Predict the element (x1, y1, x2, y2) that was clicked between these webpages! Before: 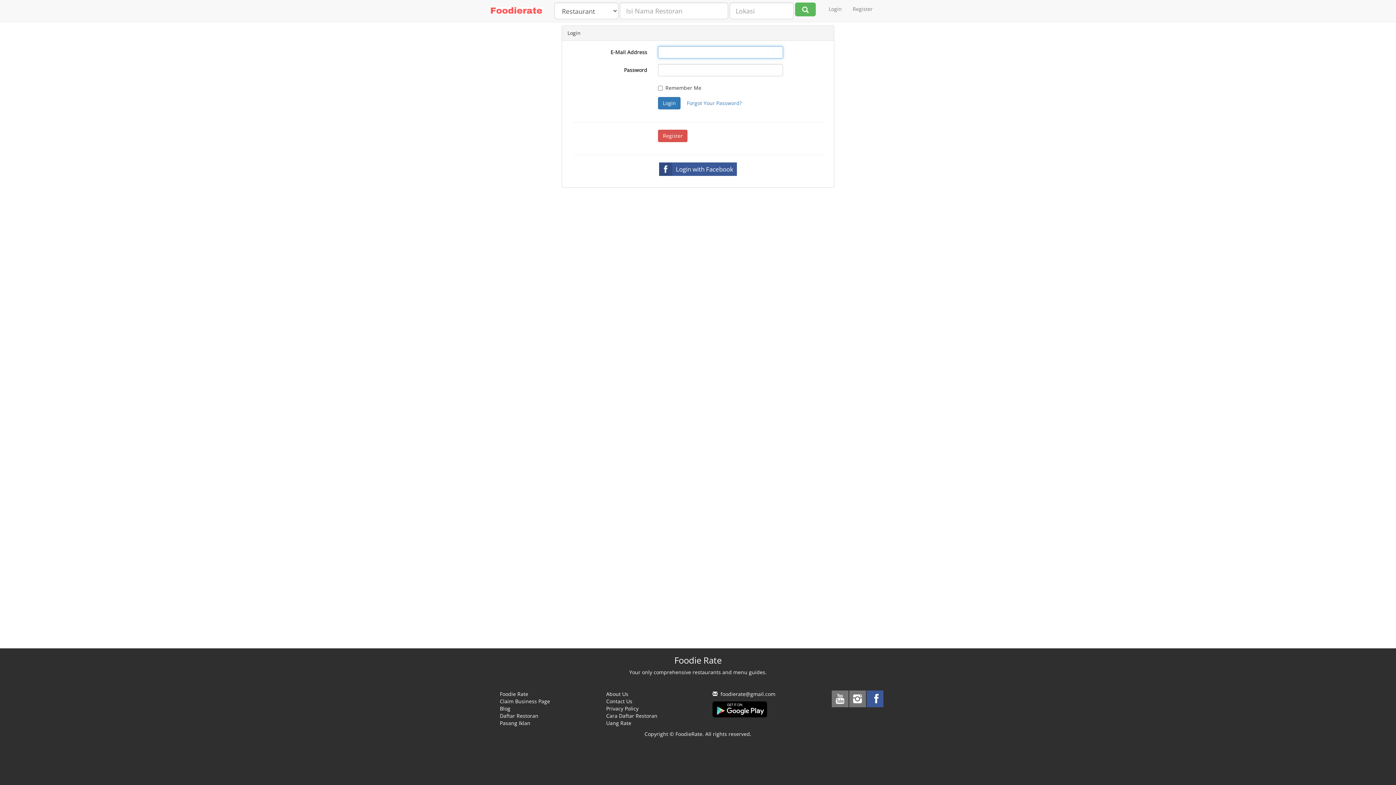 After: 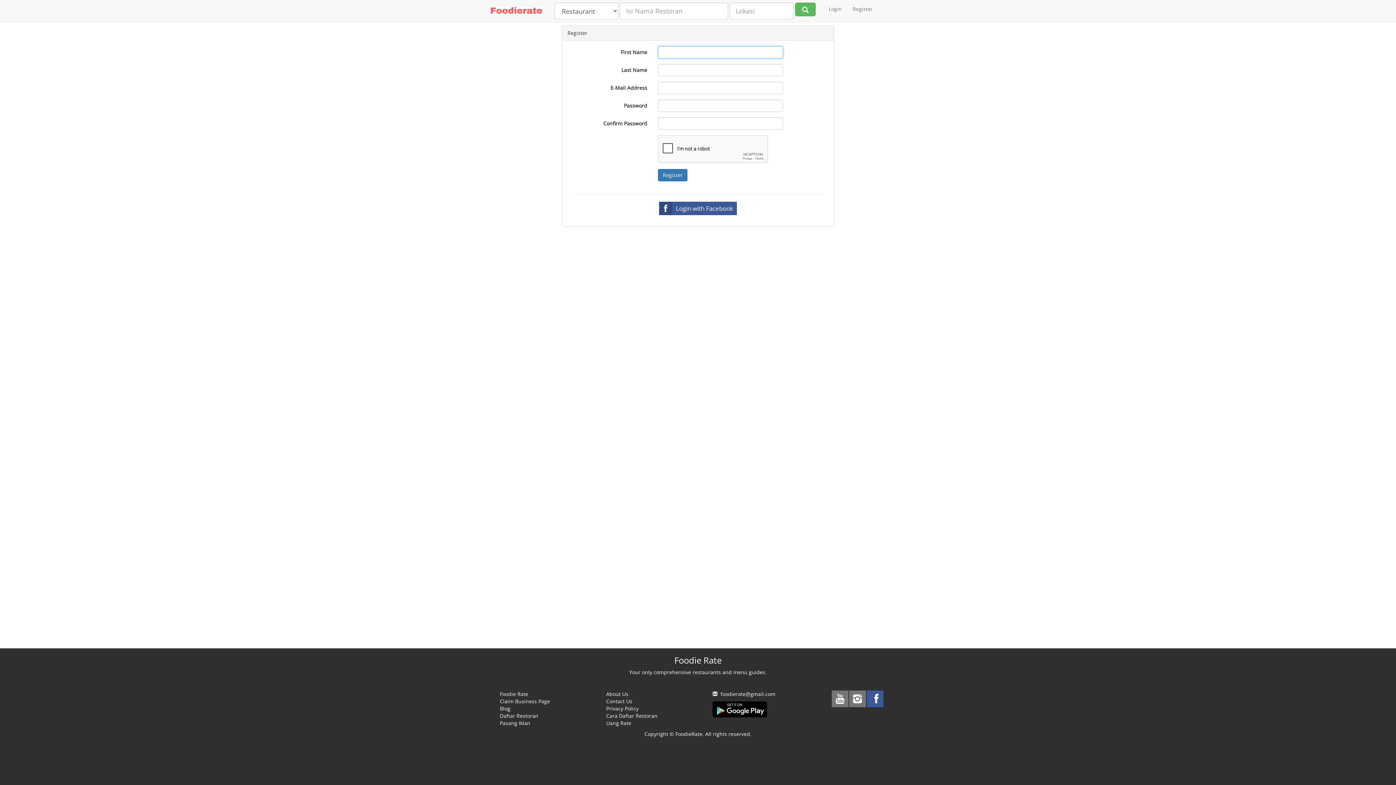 Action: bbox: (847, 0, 878, 18) label: Register